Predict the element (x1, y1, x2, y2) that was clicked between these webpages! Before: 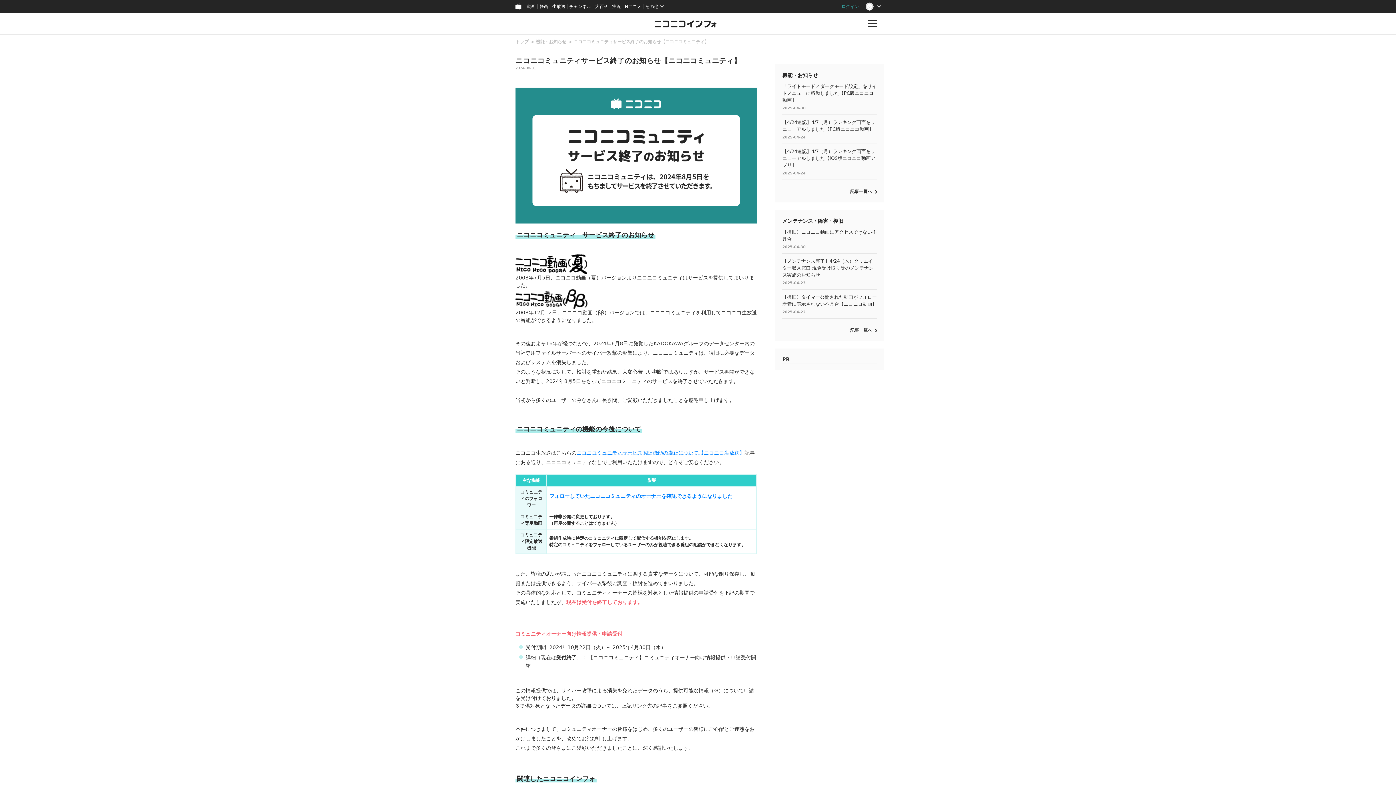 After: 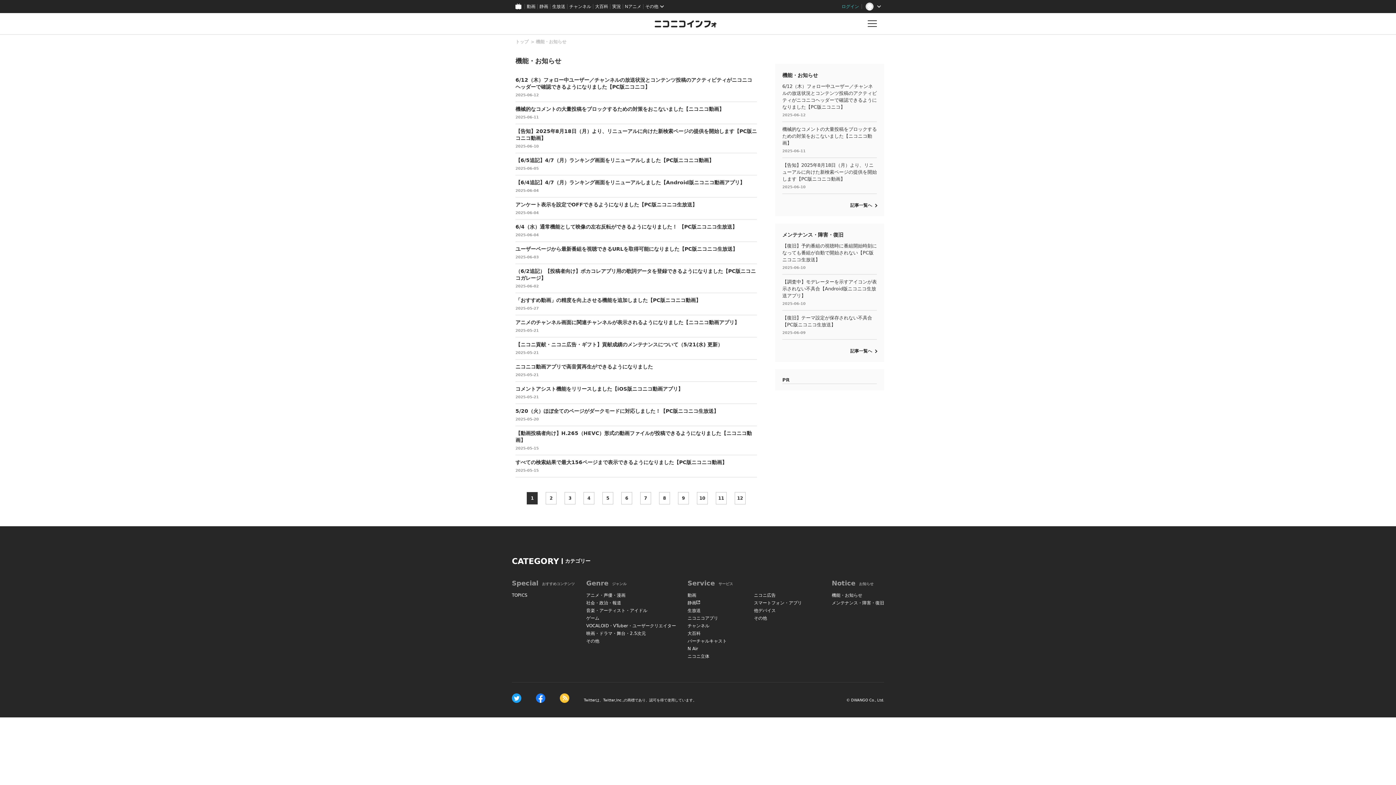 Action: label: 機能・お知らせ bbox: (536, 39, 566, 44)